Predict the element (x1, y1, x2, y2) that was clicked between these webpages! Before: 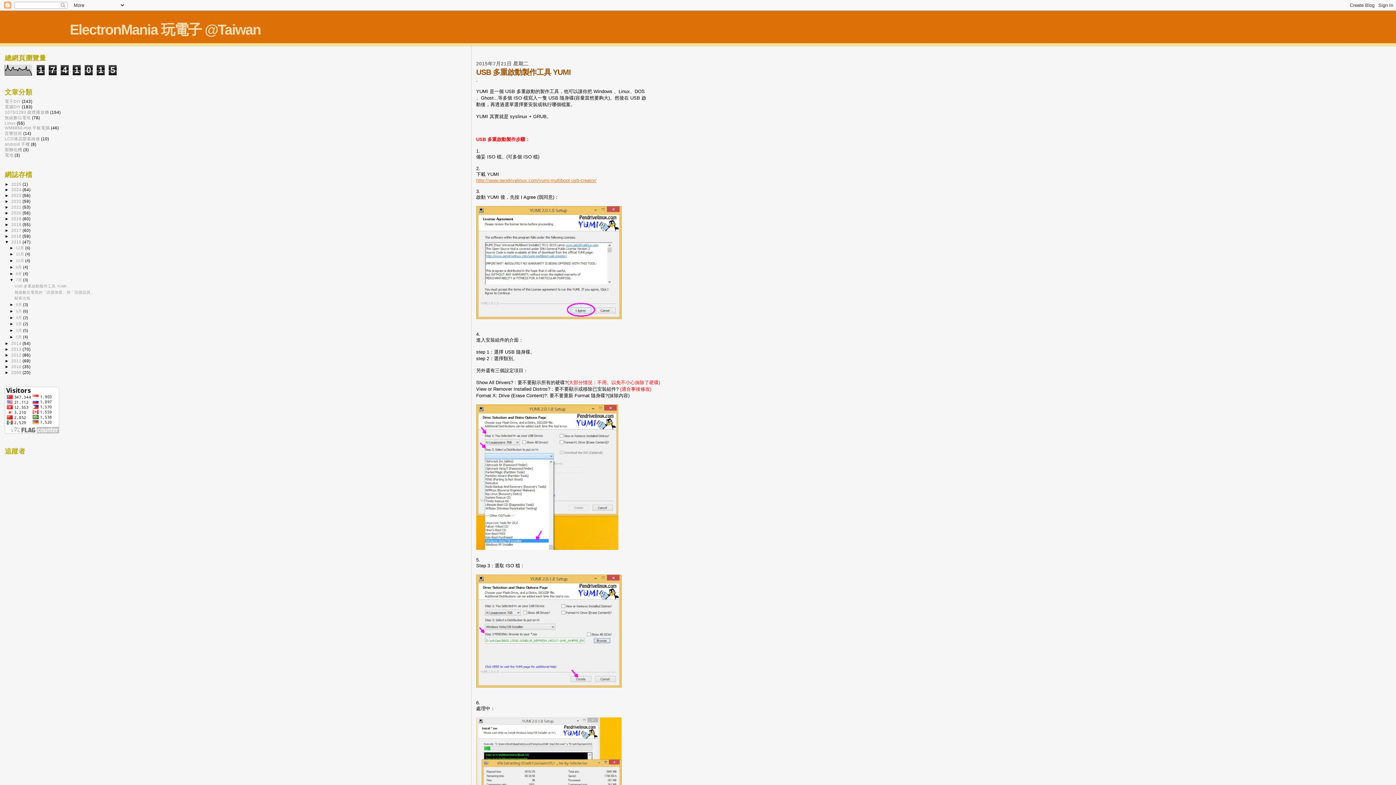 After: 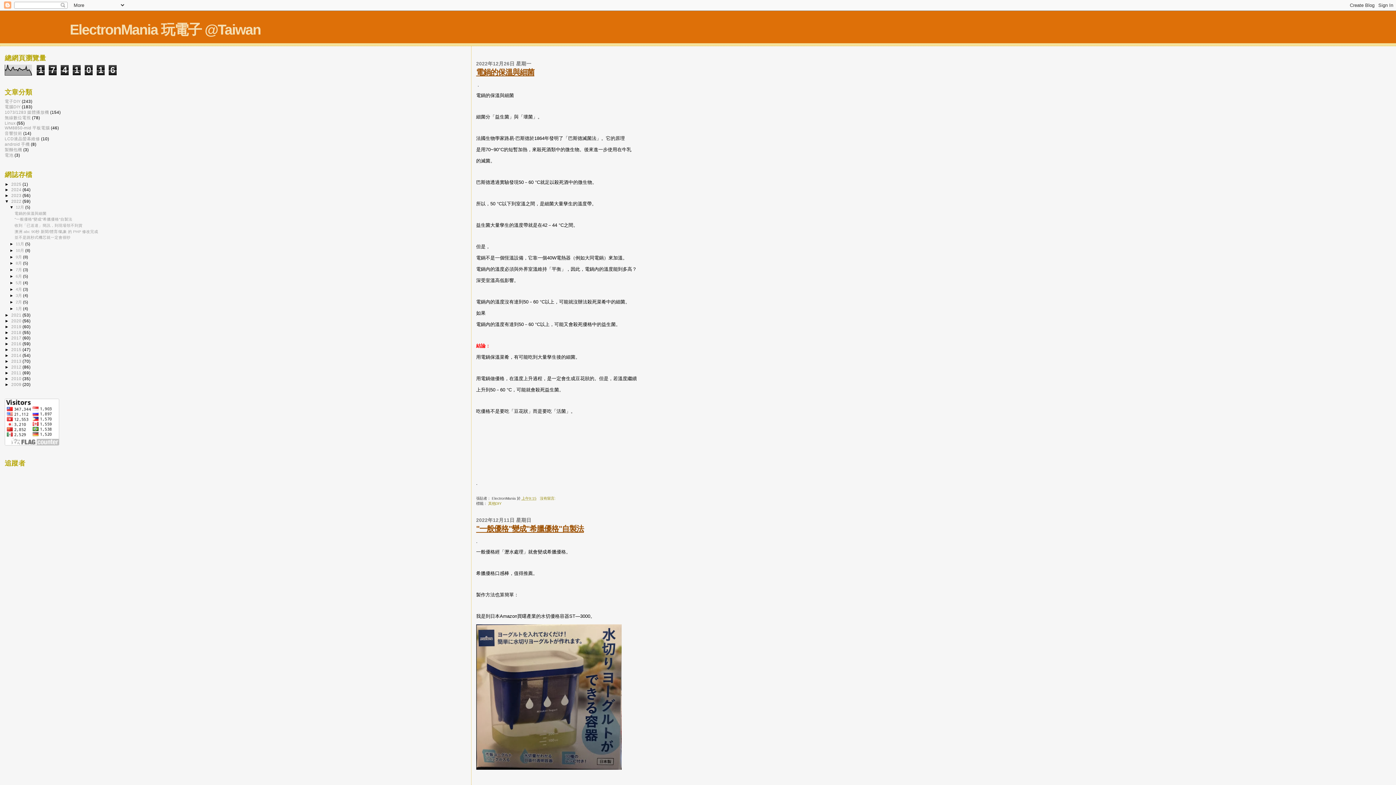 Action: label: 2022  bbox: (11, 199, 22, 203)